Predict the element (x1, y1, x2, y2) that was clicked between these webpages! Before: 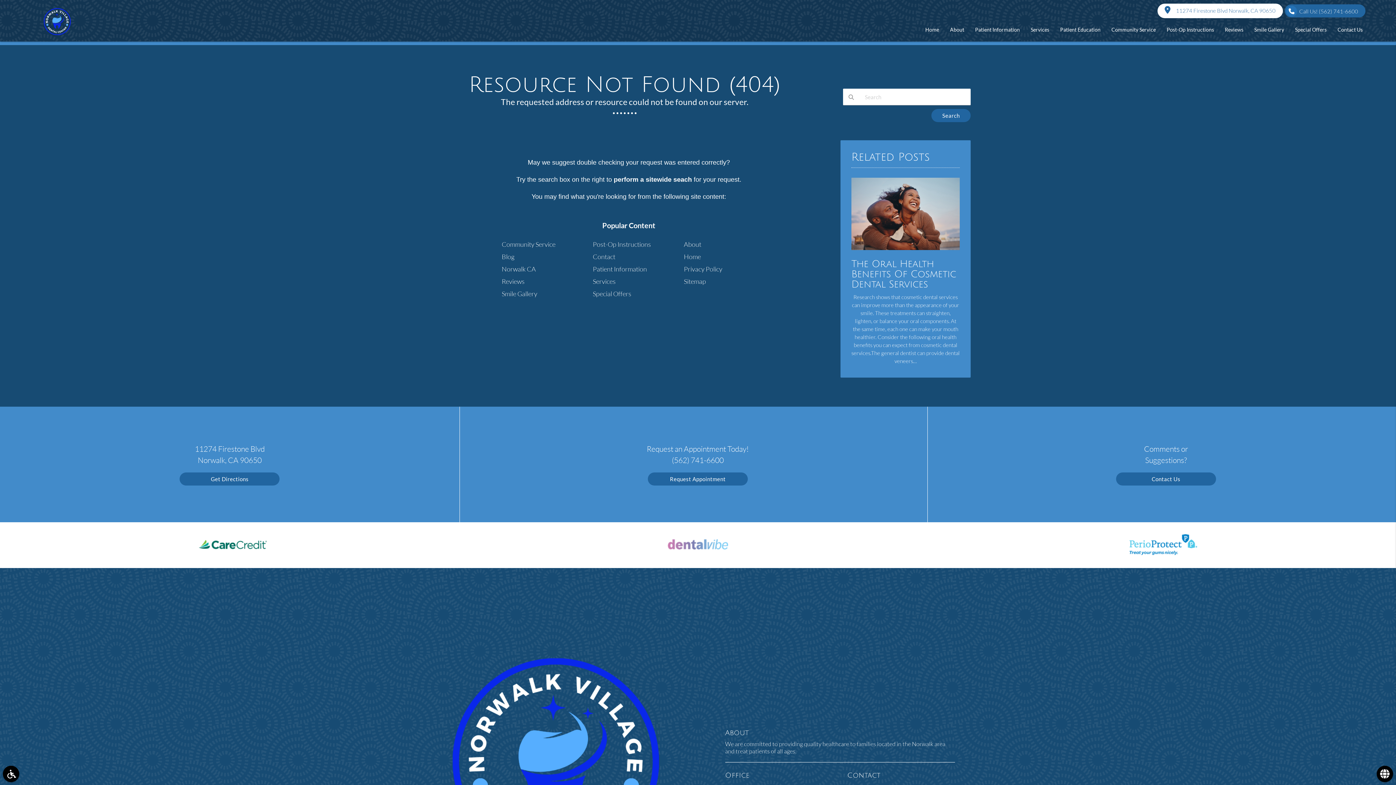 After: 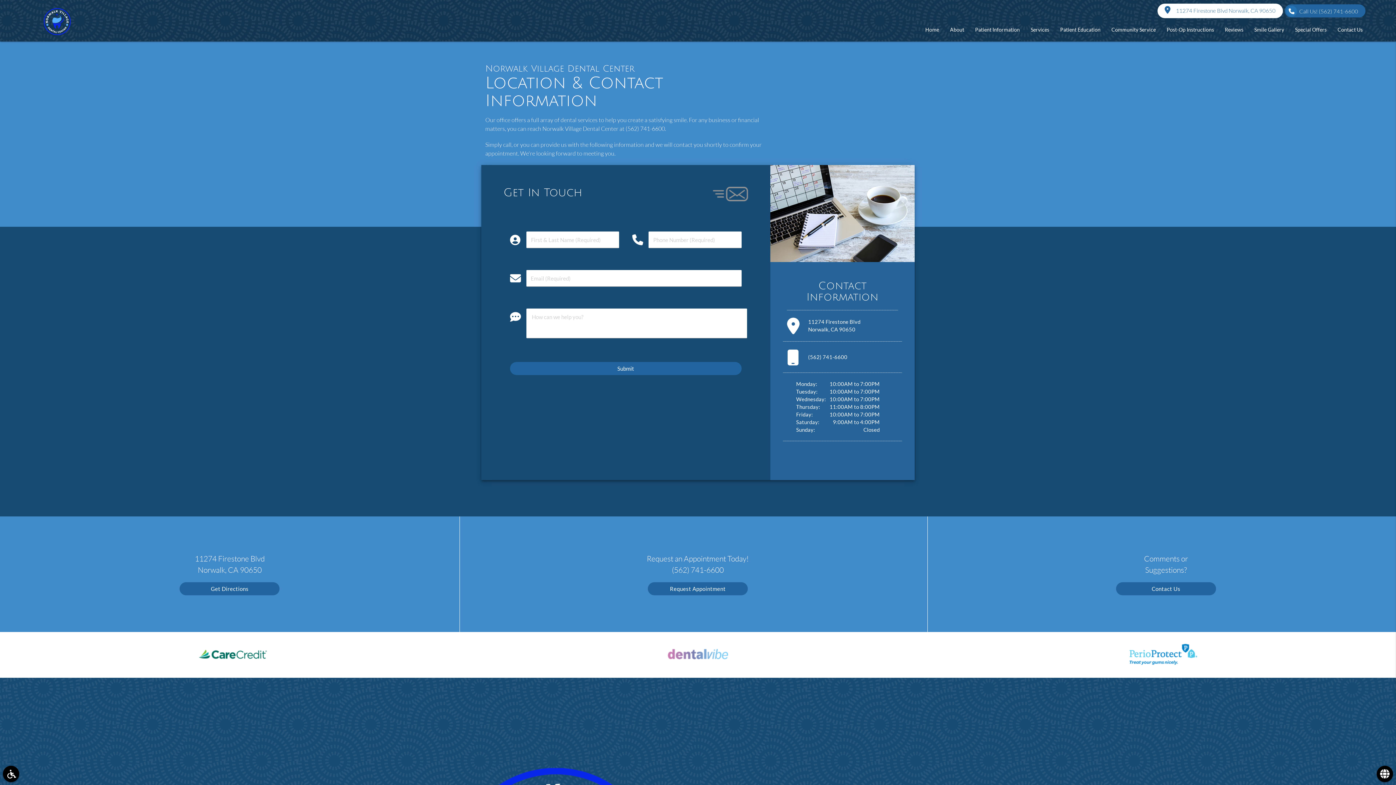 Action: bbox: (592, 252, 615, 260) label: Contact